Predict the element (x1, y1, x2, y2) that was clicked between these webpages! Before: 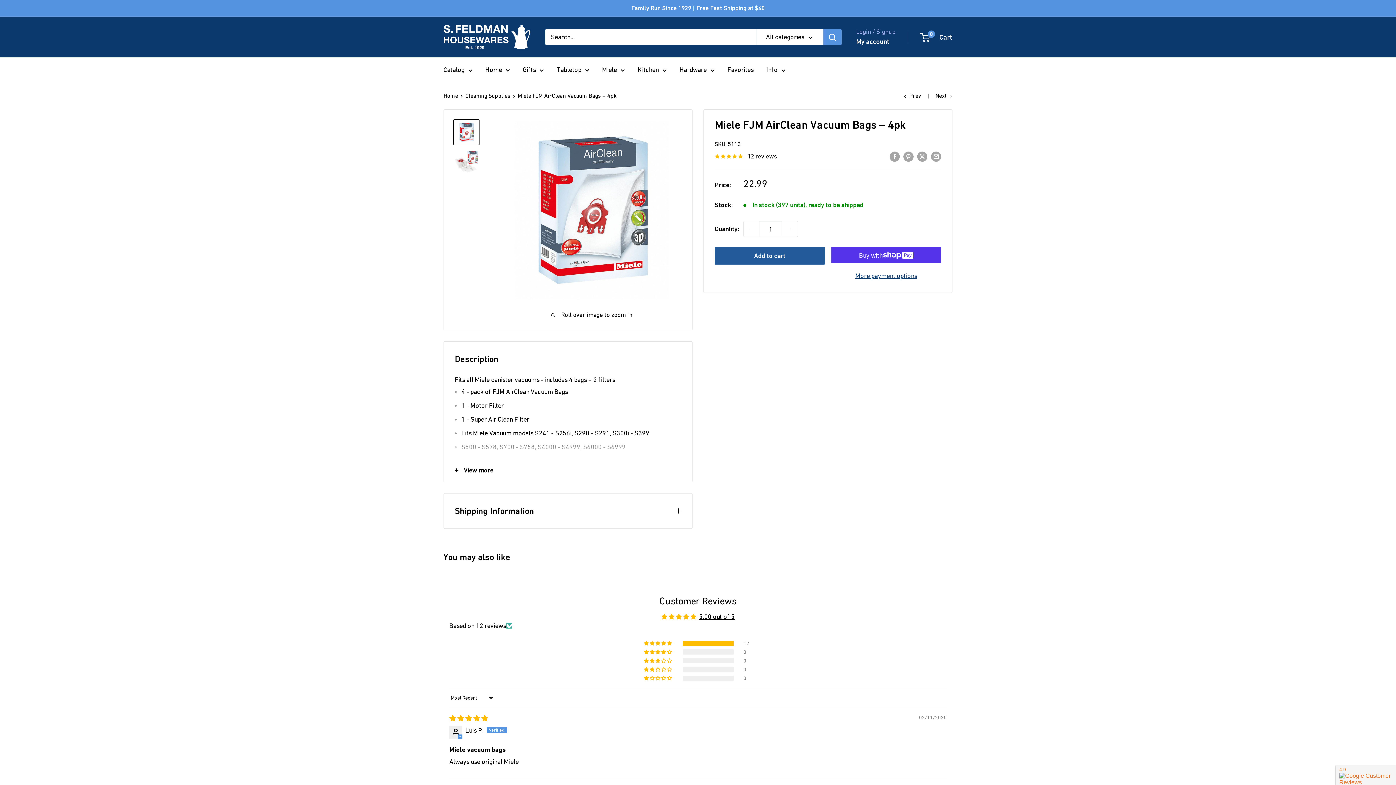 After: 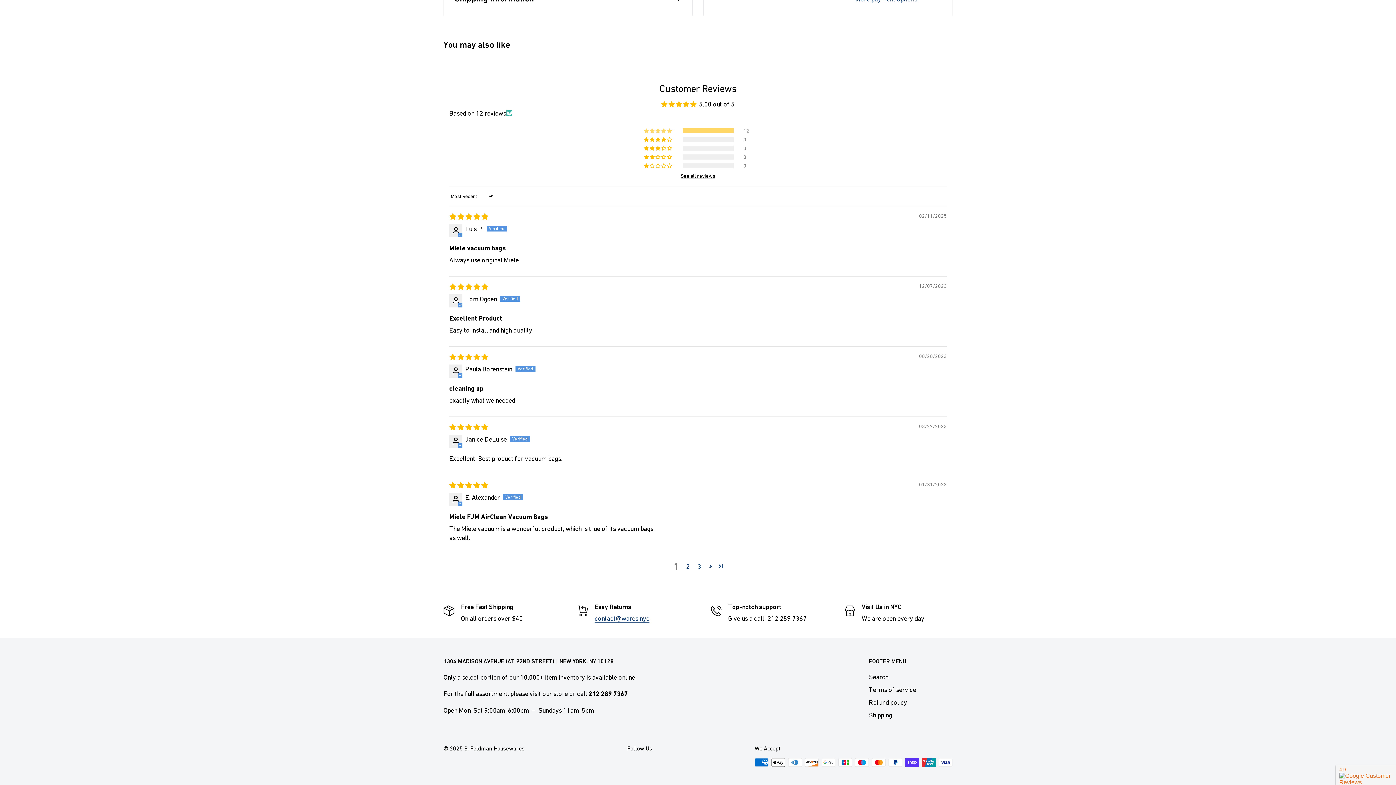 Action: label: 100% (12) reviews with 5 star rating bbox: (644, 640, 673, 646)